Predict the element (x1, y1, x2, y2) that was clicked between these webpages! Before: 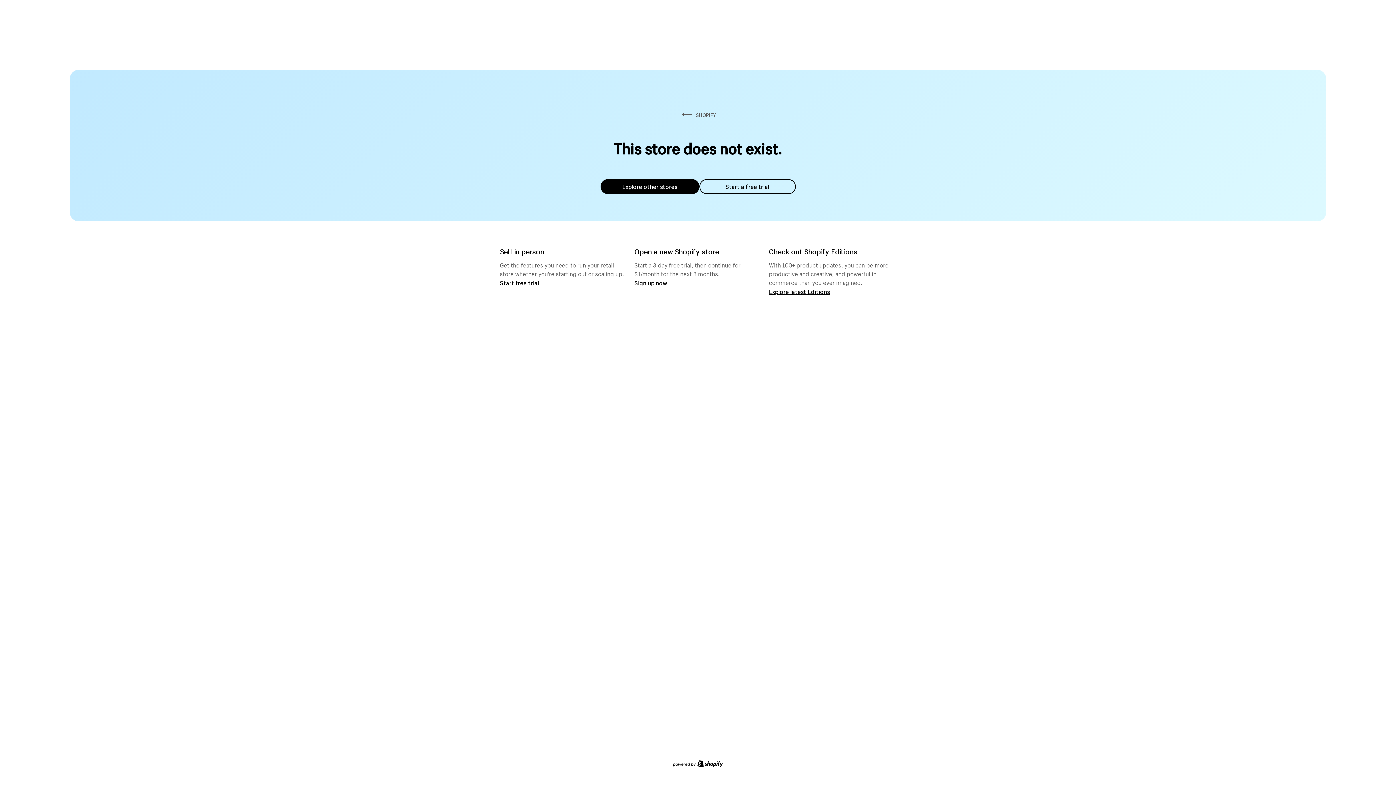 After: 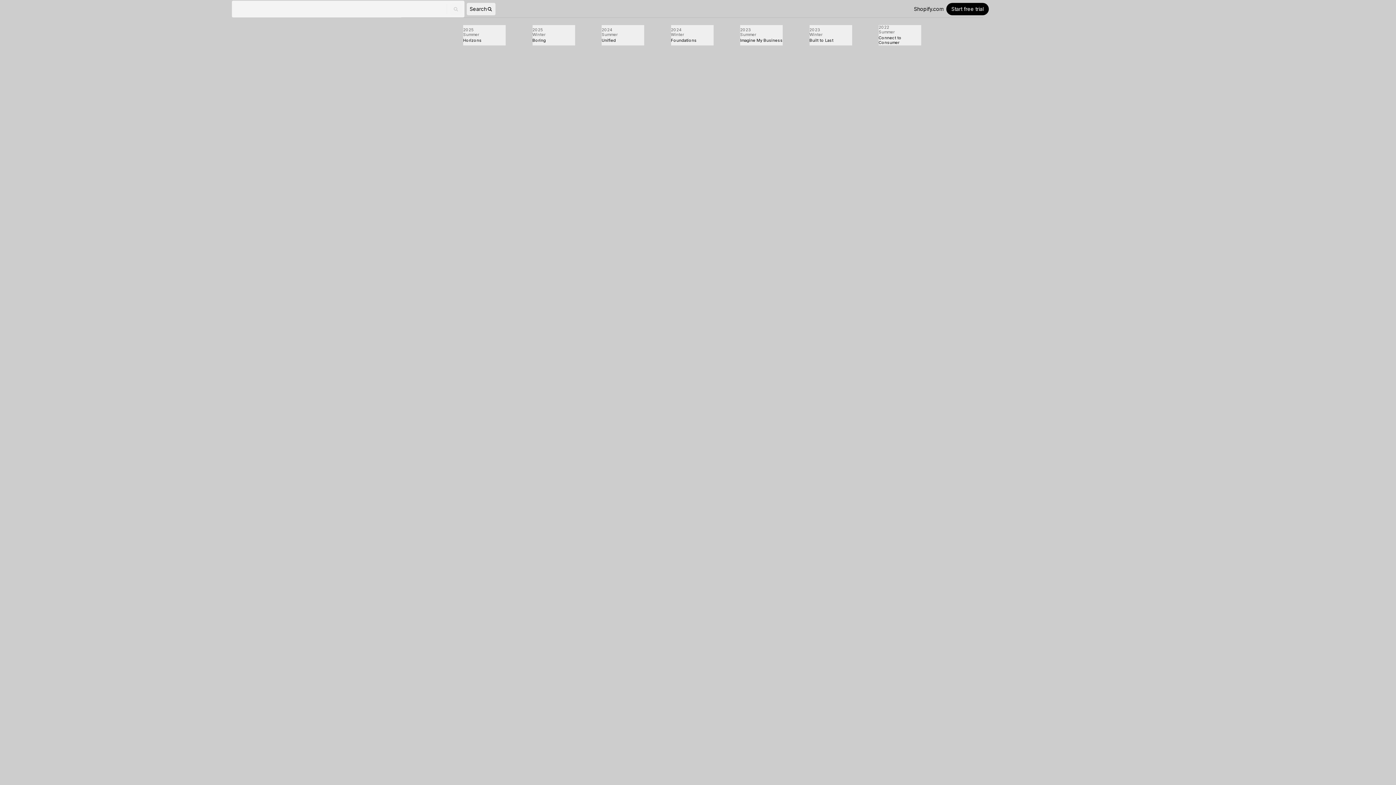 Action: label: Explore latest Editions bbox: (769, 287, 830, 295)